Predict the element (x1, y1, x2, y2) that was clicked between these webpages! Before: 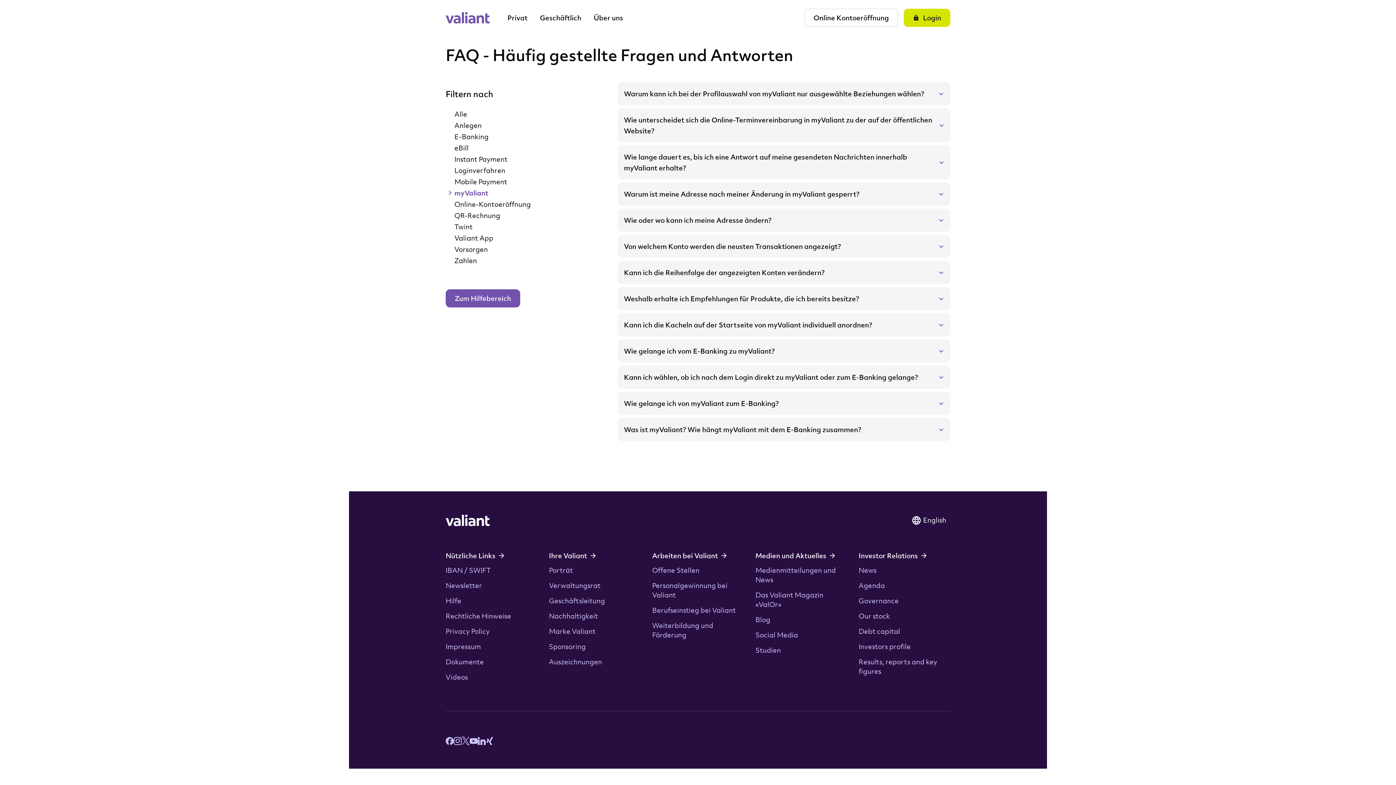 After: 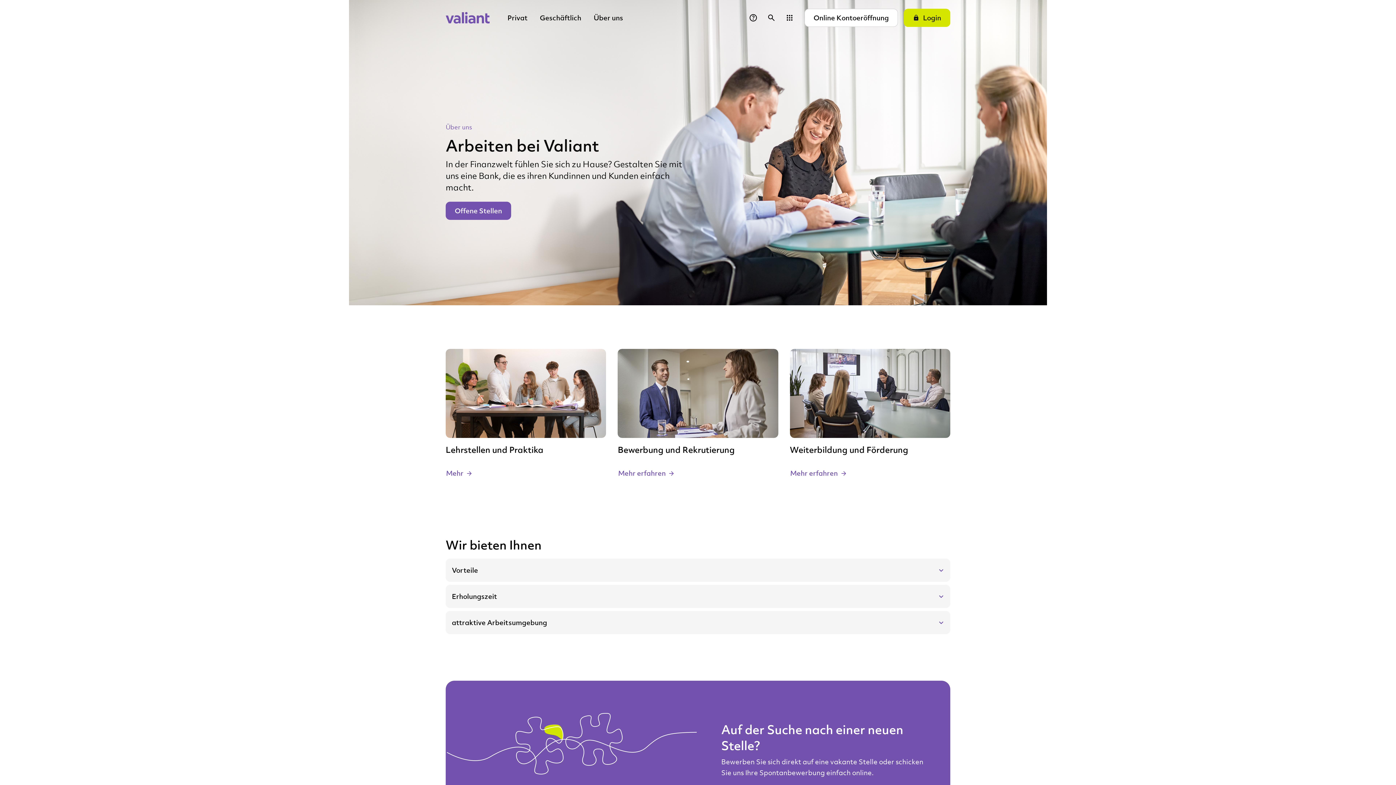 Action: bbox: (652, 551, 726, 560) label: Arbeiten bei Valiant